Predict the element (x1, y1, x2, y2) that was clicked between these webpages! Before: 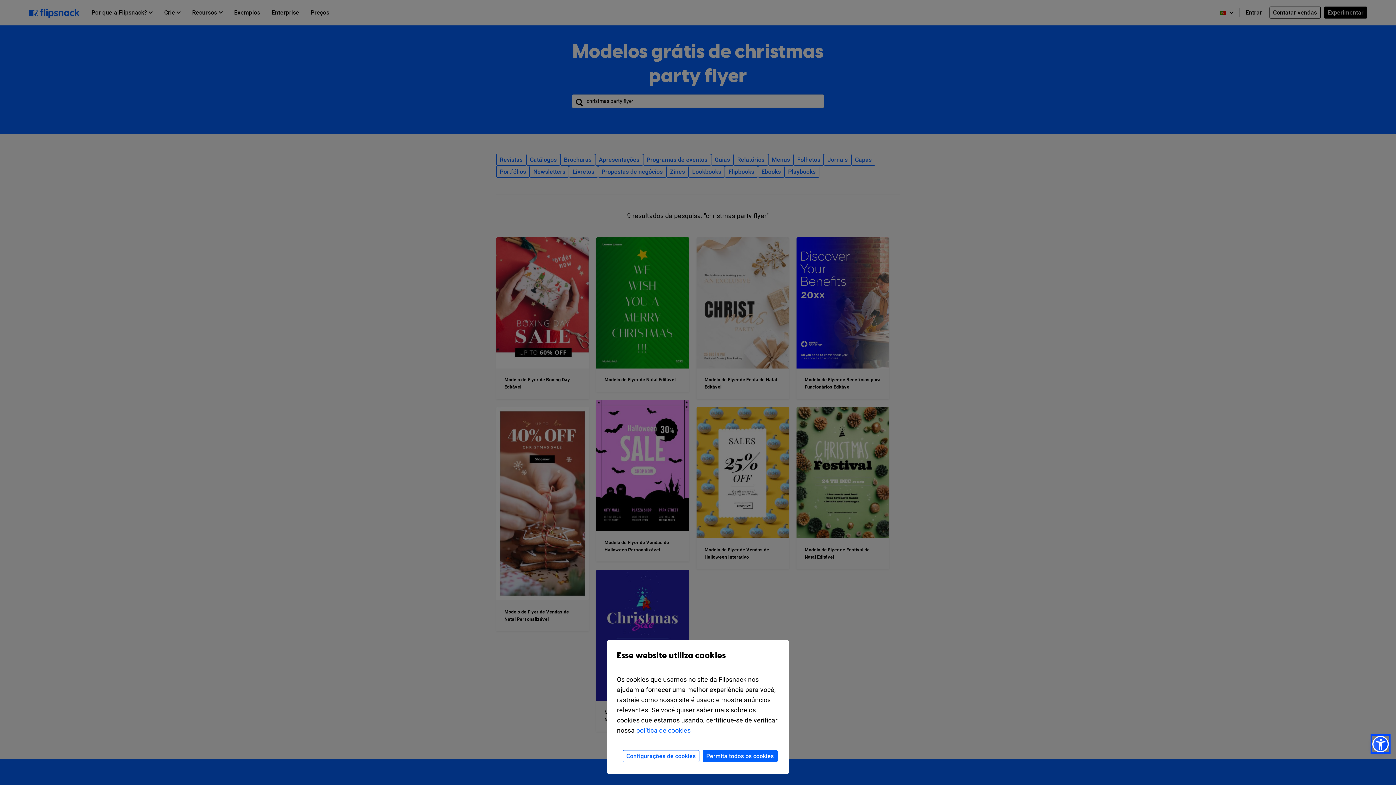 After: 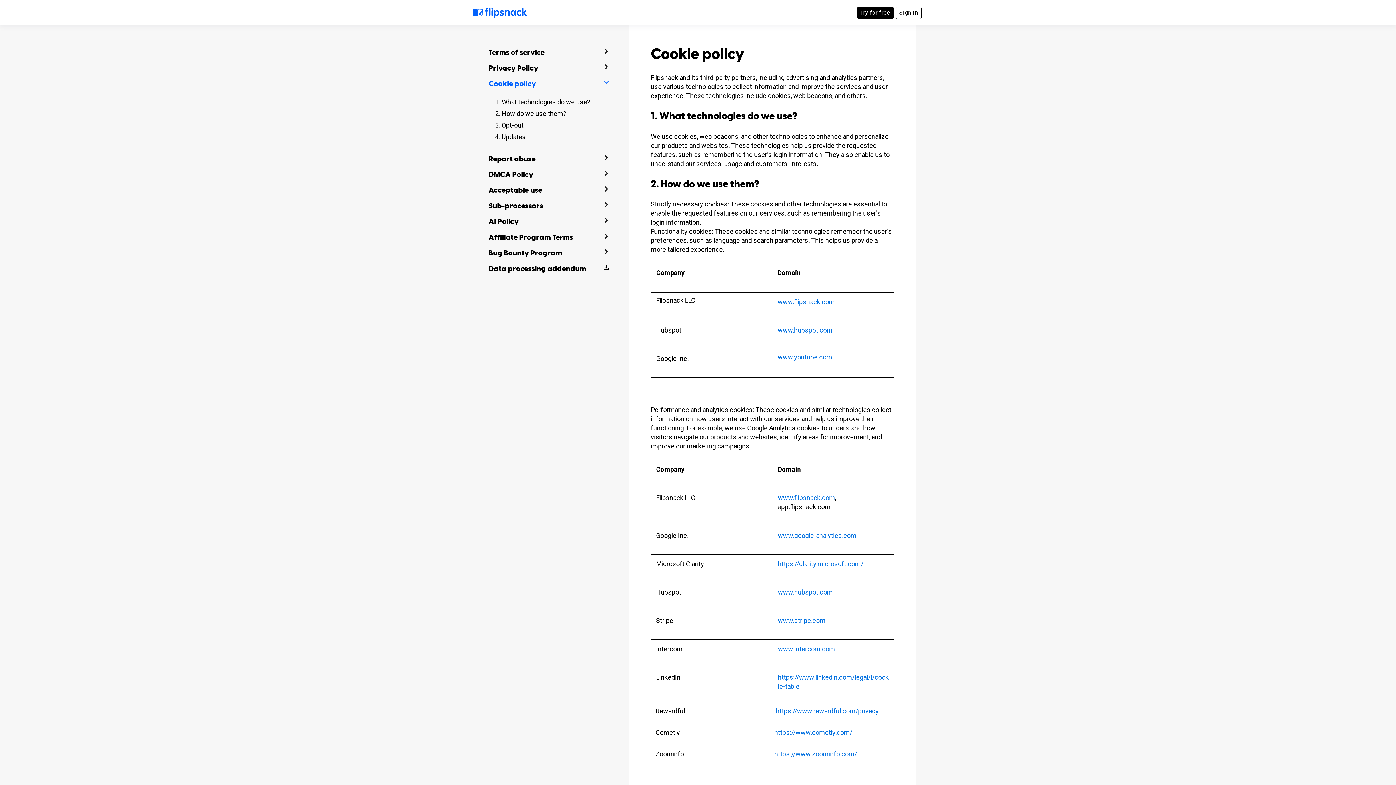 Action: label: política de cookies bbox: (636, 726, 690, 734)